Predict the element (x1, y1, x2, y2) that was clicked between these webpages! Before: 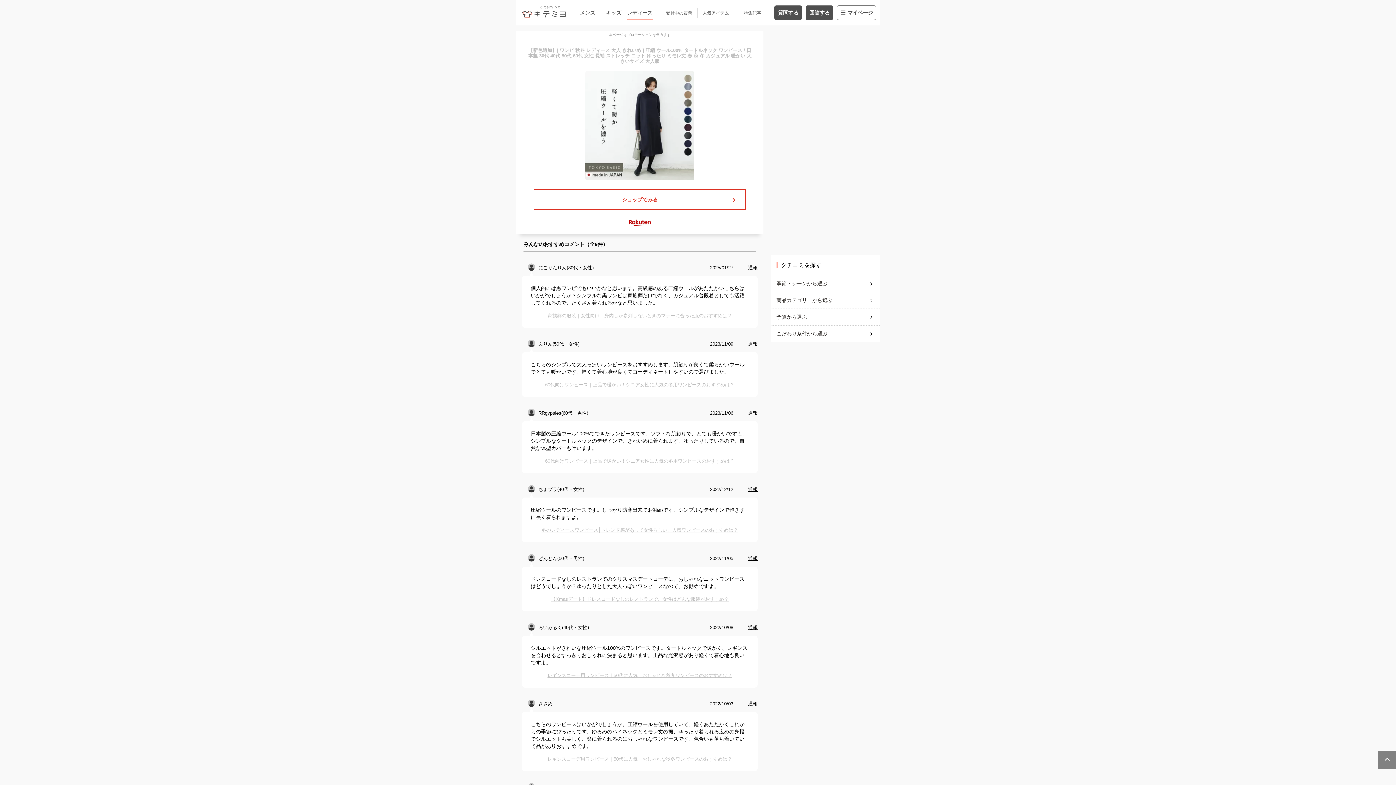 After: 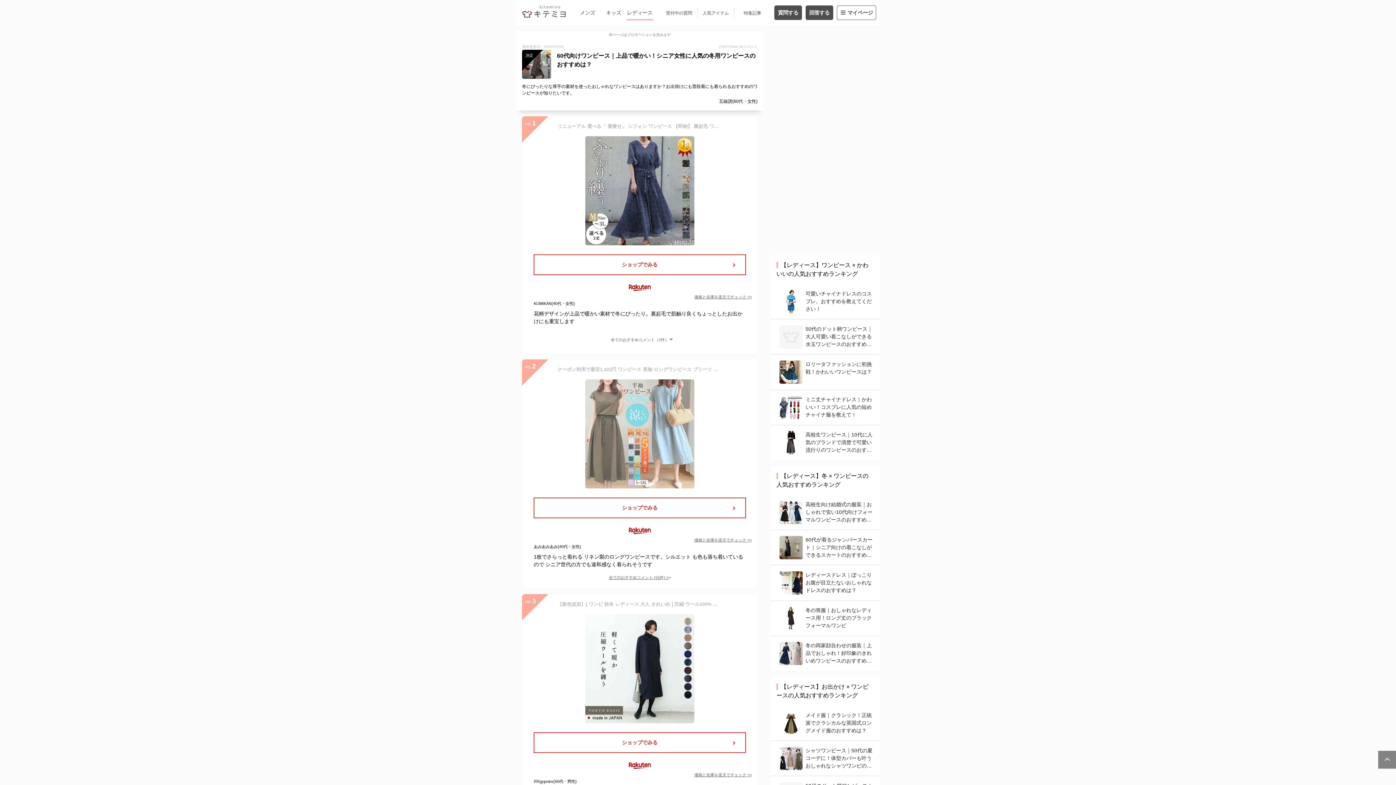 Action: bbox: (530, 381, 749, 388) label: 60代向けワンピース｜上品で暖かい！シニア女性に人気の冬用ワンピースのおすすめは？